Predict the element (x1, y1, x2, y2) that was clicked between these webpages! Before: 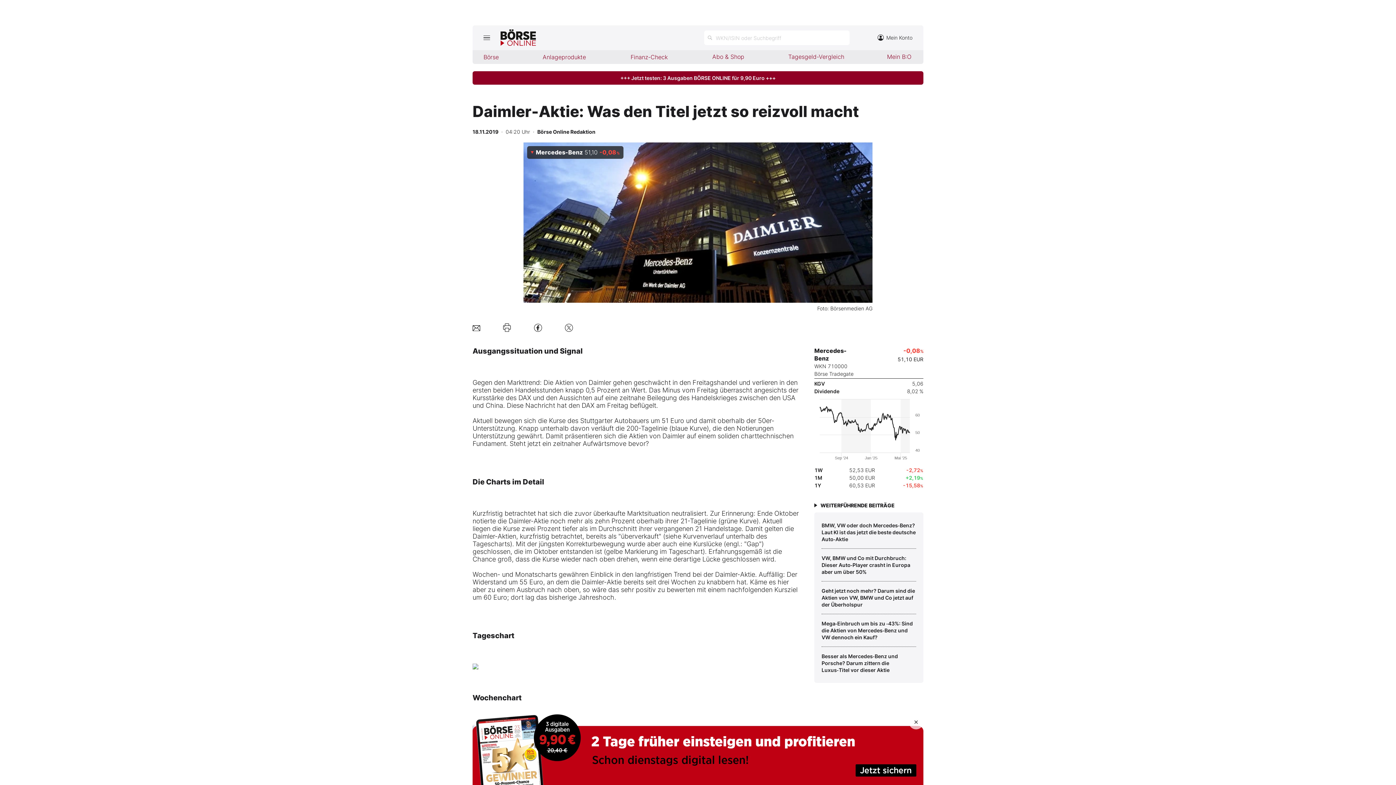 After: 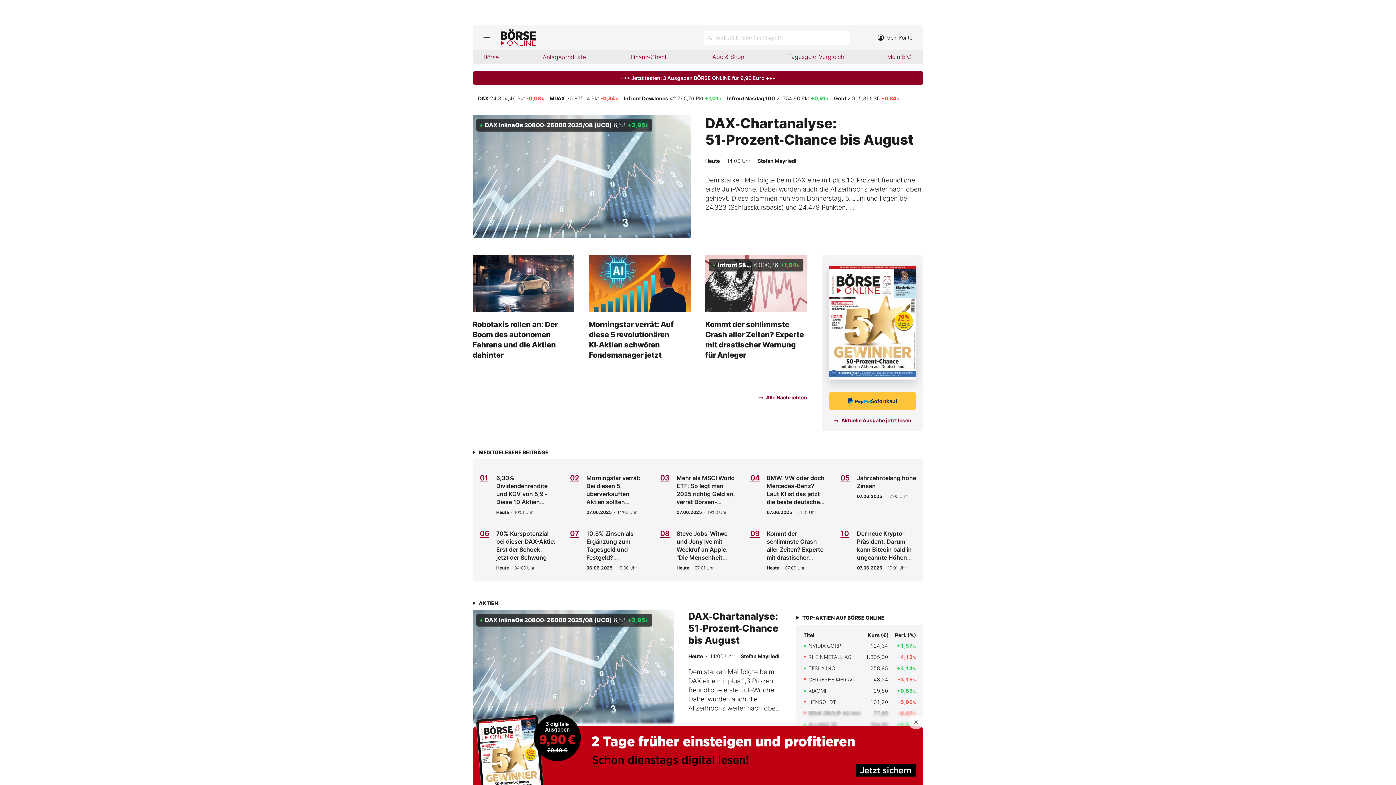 Action: bbox: (472, 50, 507, 64) label: Börse